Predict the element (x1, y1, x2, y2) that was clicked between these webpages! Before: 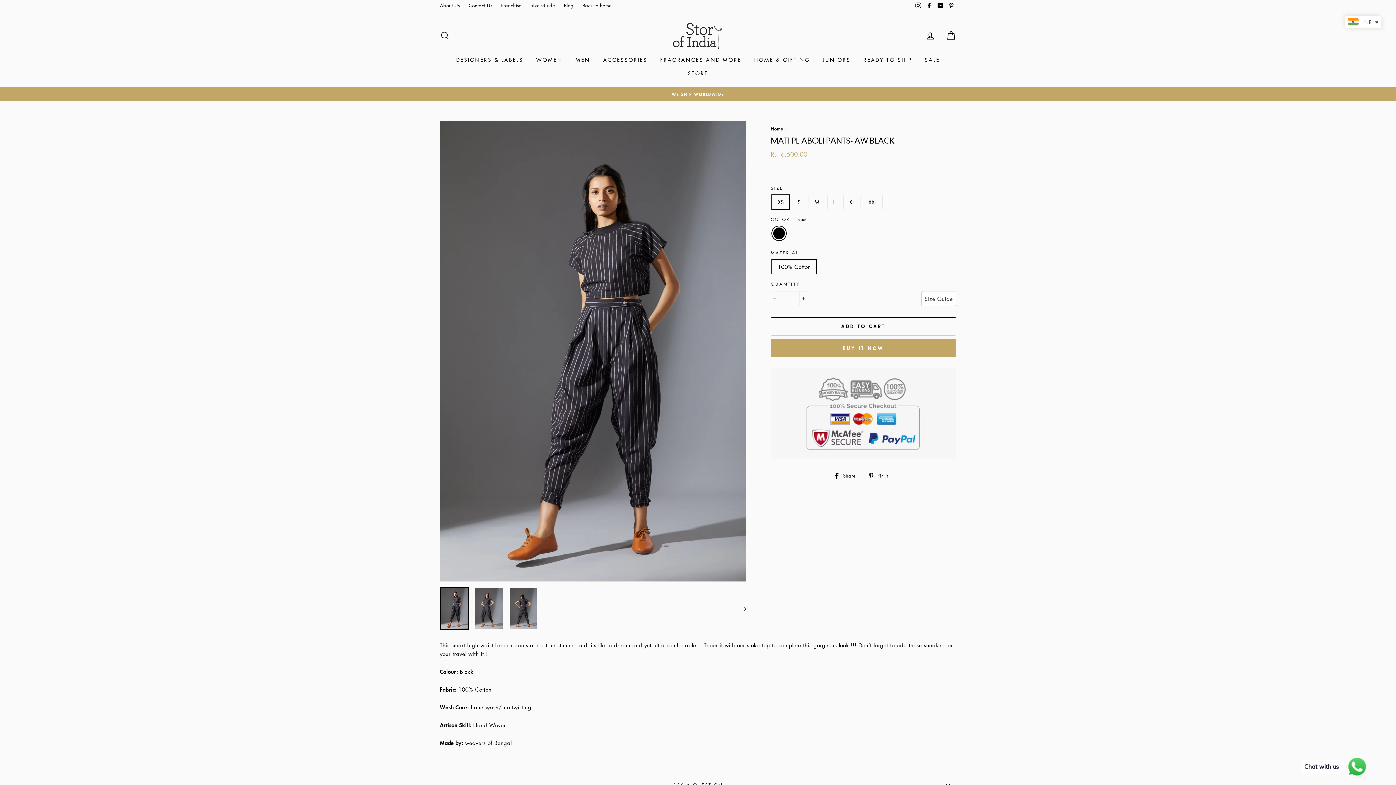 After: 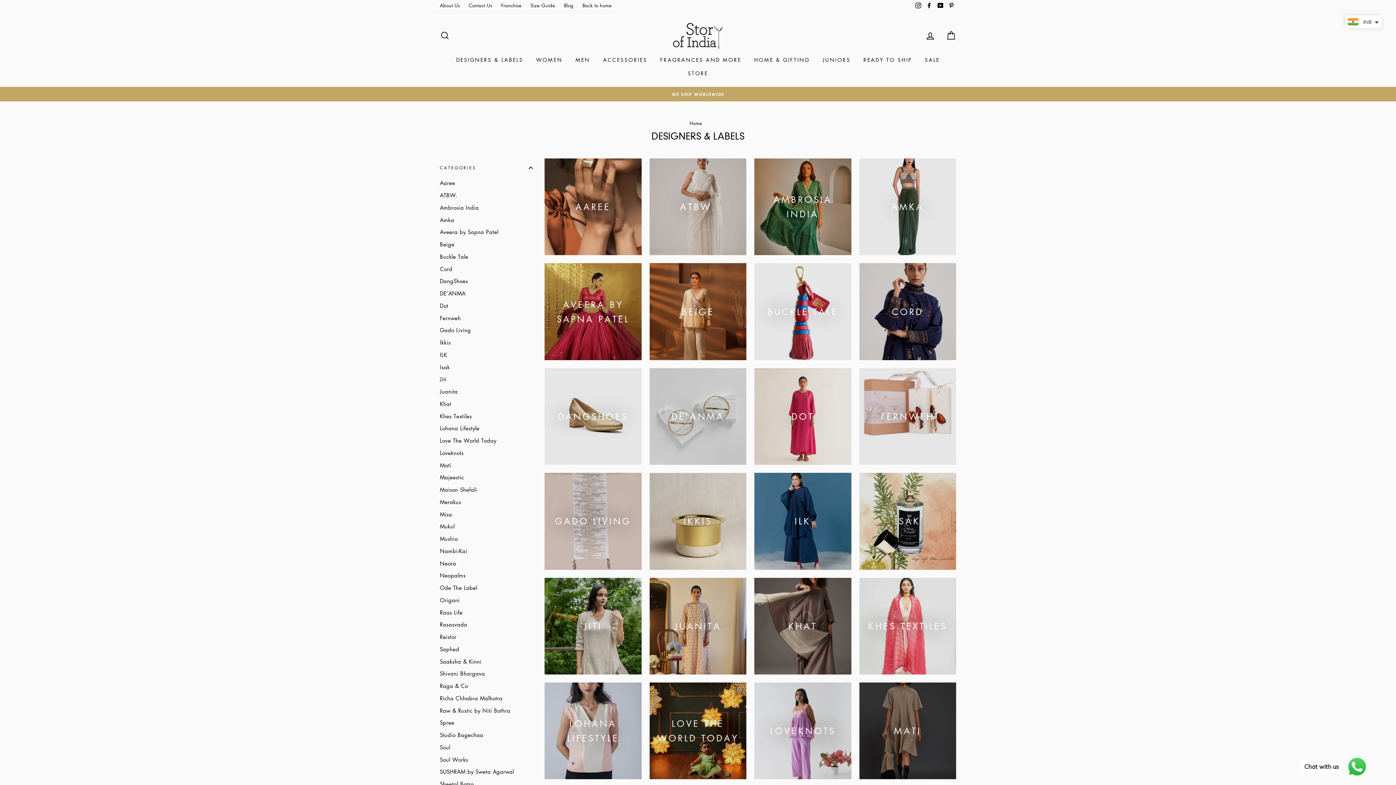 Action: bbox: (450, 52, 528, 66) label: DESIGNERS & LABELS